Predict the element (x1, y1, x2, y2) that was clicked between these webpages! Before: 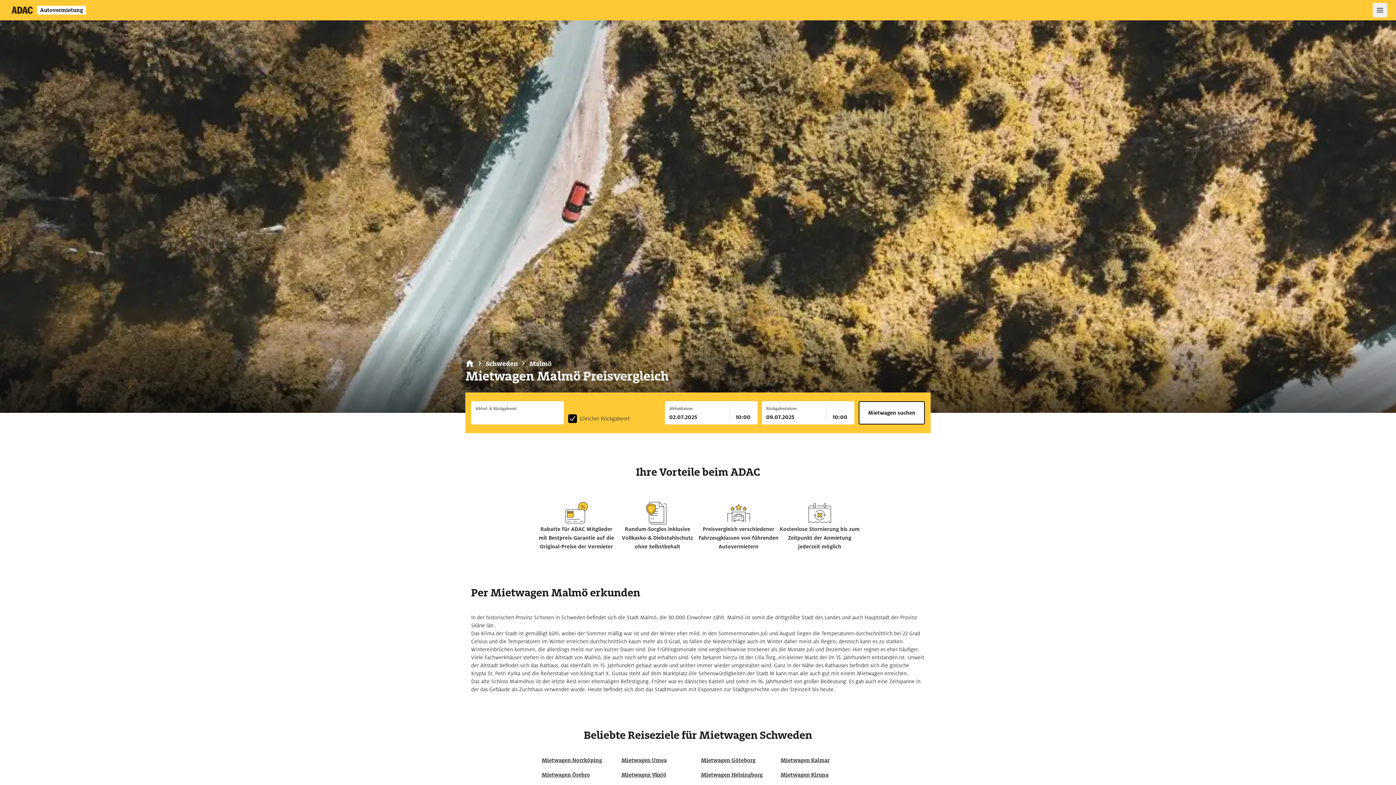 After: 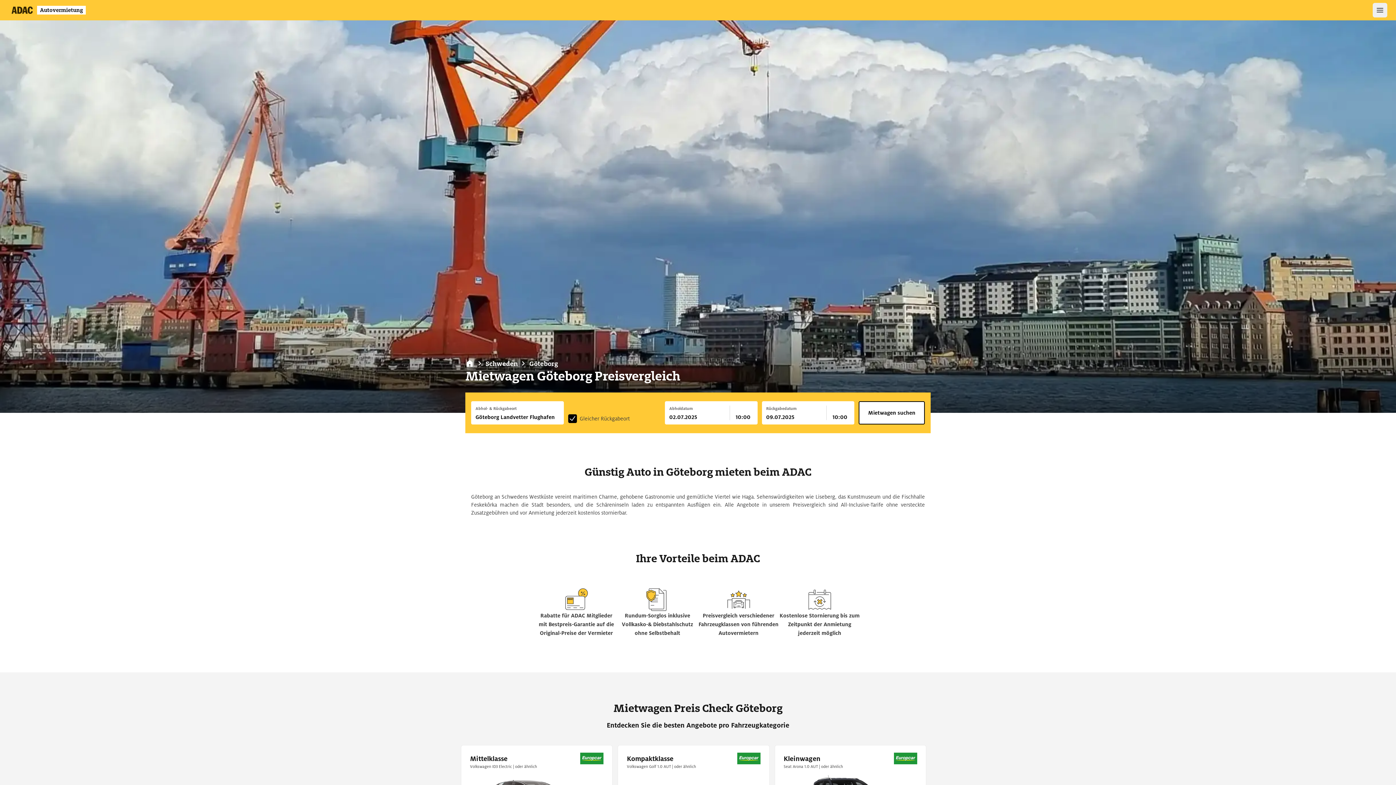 Action: label: Mietwagen Göteborg bbox: (701, 756, 774, 765)